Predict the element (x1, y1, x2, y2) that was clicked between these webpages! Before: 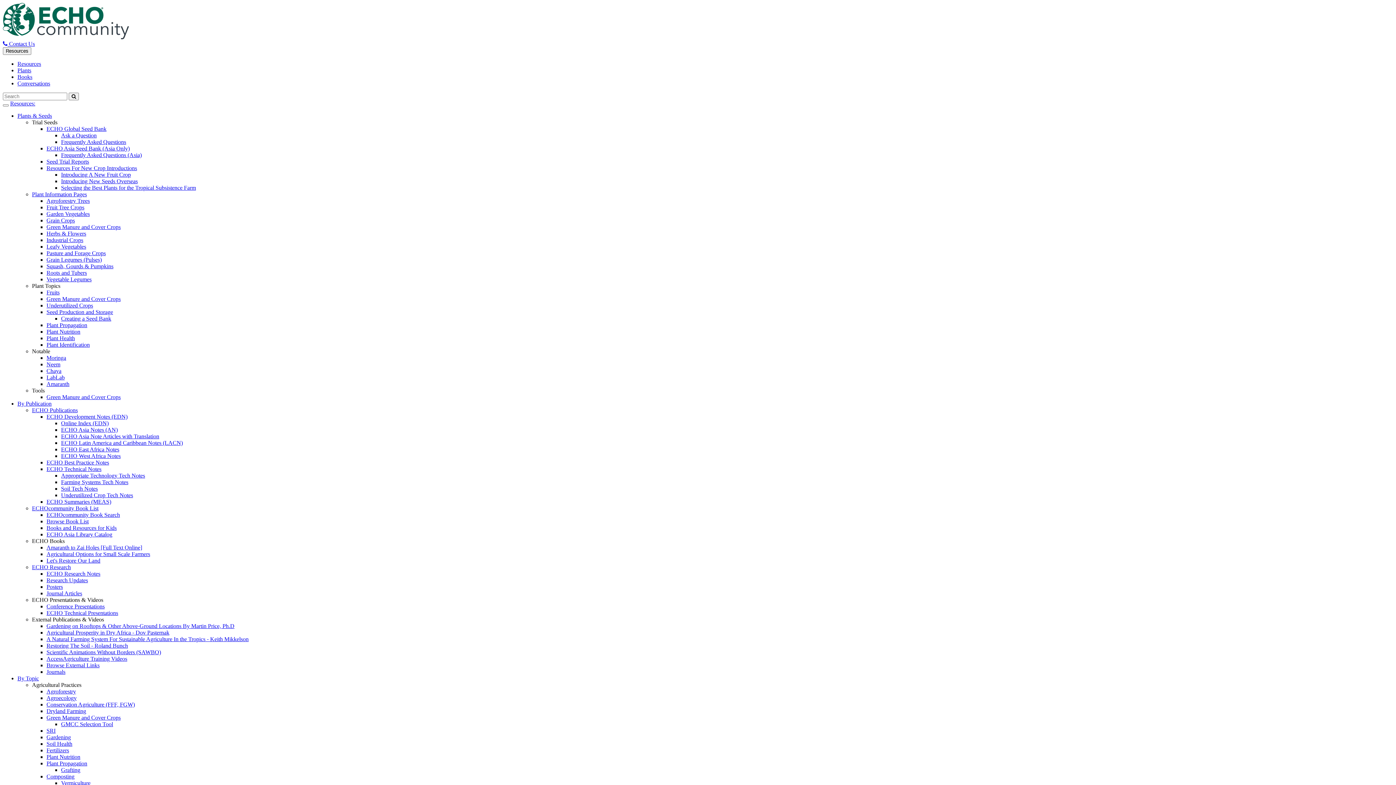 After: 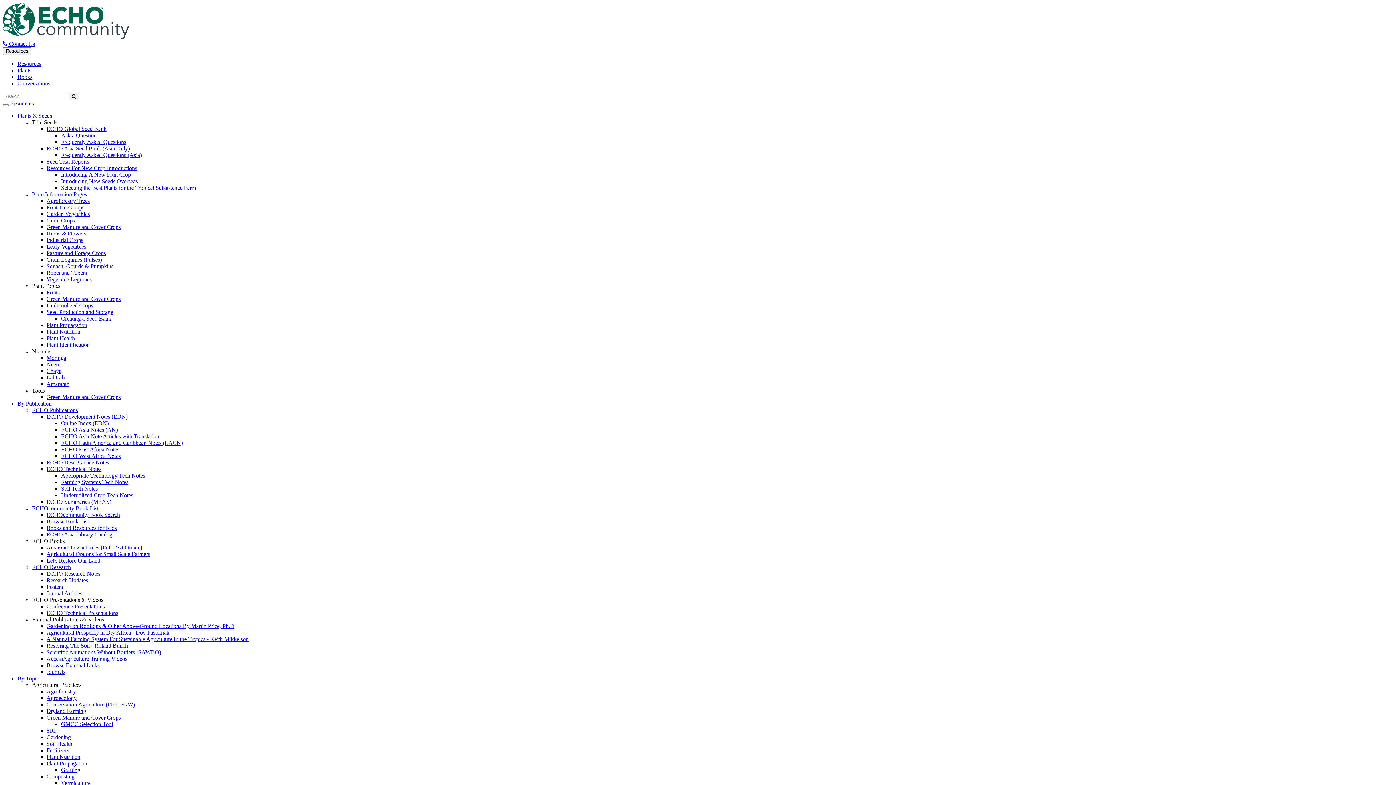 Action: bbox: (46, 309, 113, 315) label: Seed Production and Storage